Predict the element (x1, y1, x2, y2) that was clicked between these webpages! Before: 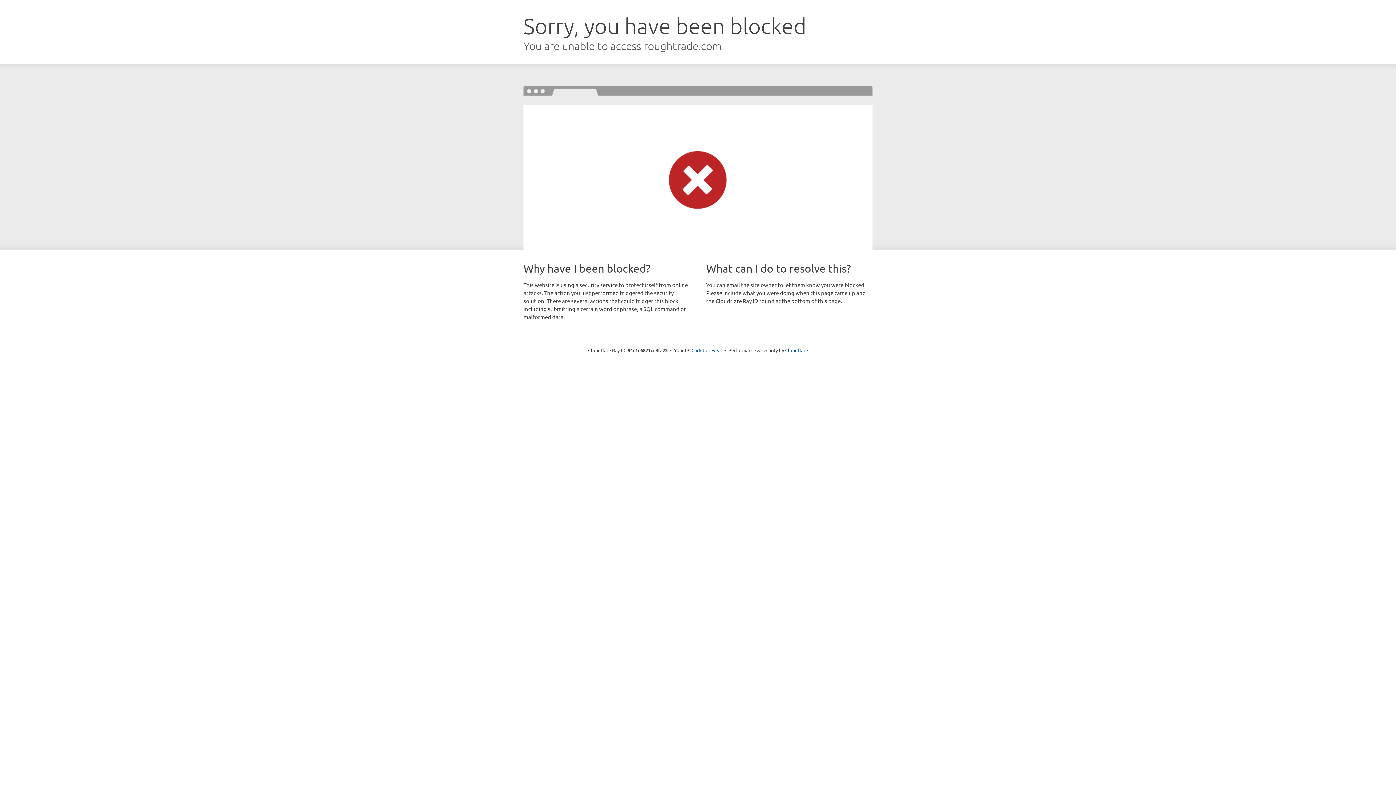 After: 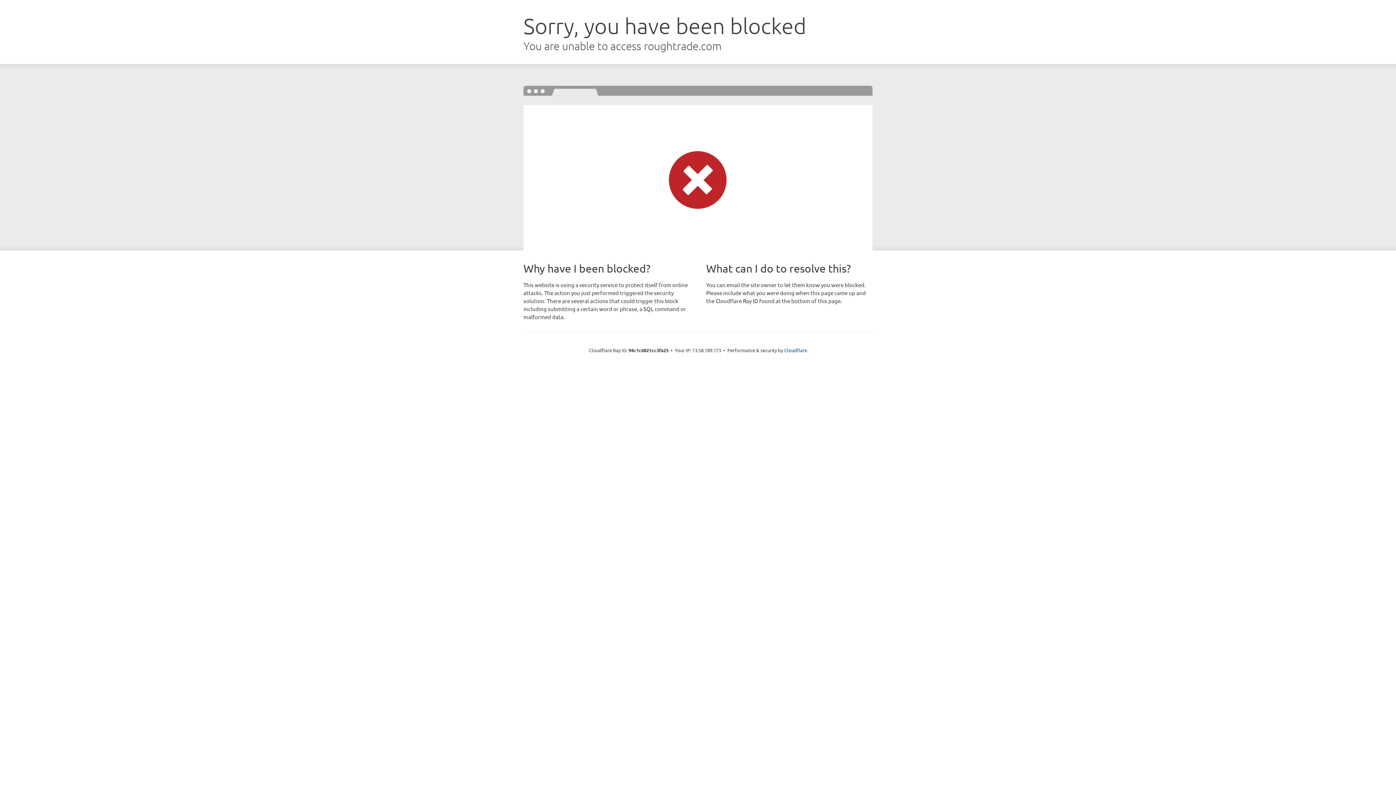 Action: bbox: (691, 346, 722, 353) label: Click to reveal